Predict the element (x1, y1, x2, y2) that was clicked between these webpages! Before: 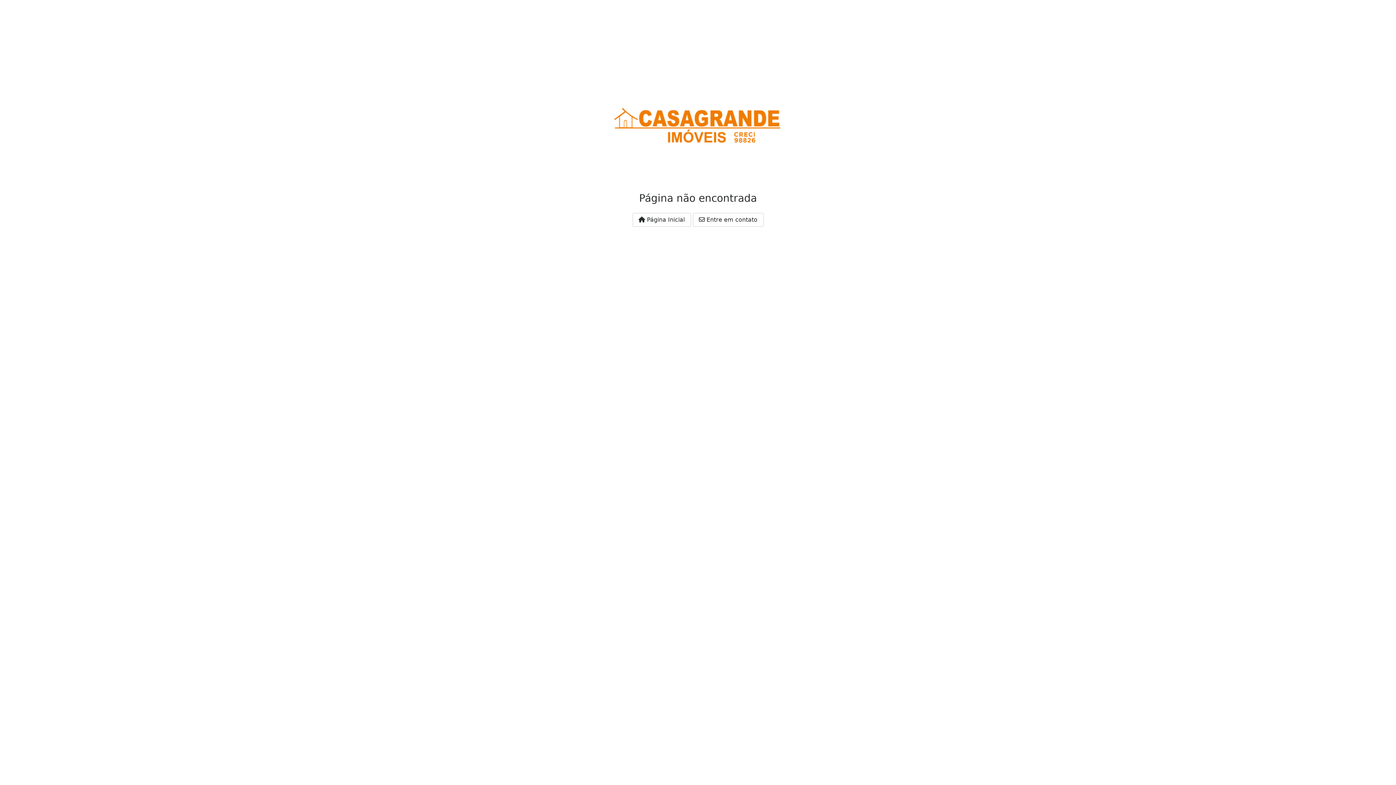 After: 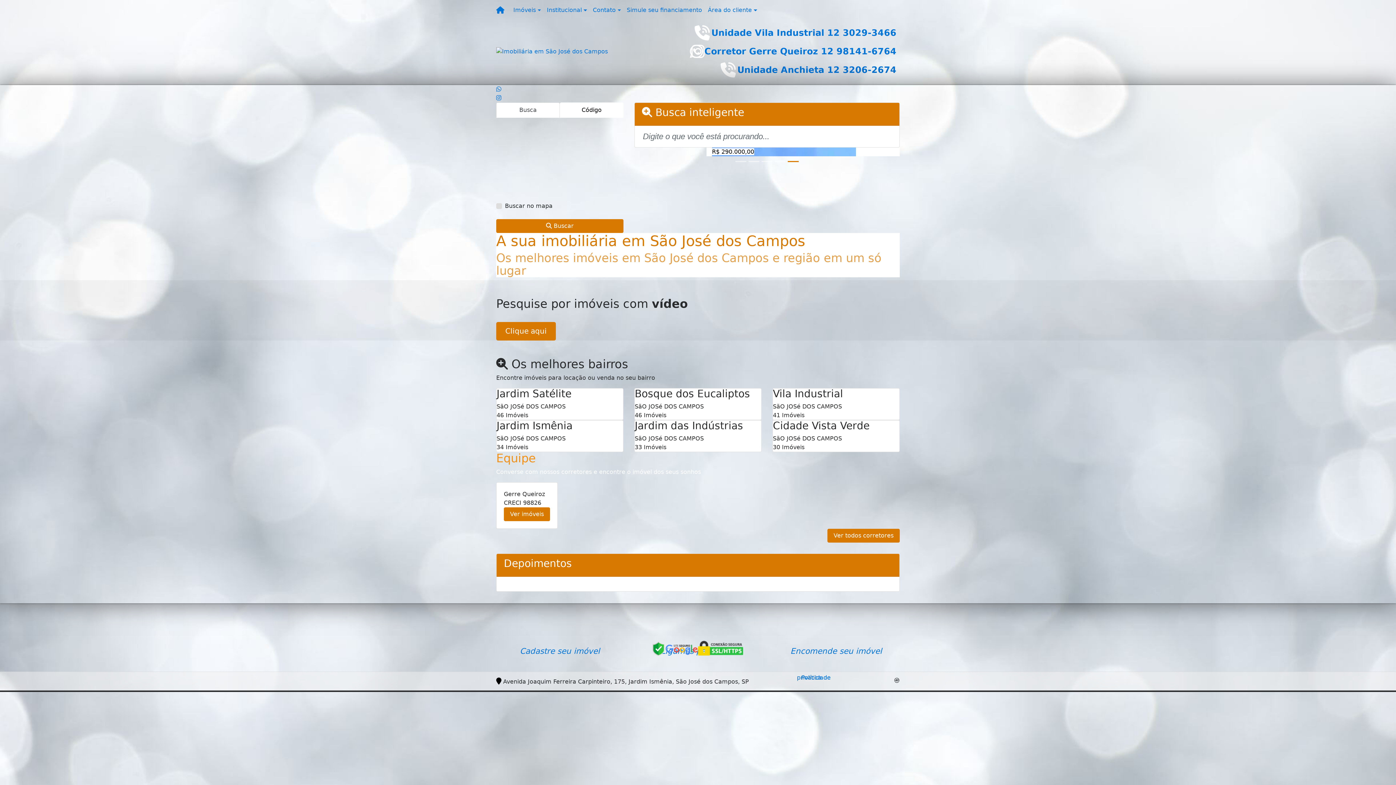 Action: bbox: (632, 213, 691, 226) label:  Página Inicial